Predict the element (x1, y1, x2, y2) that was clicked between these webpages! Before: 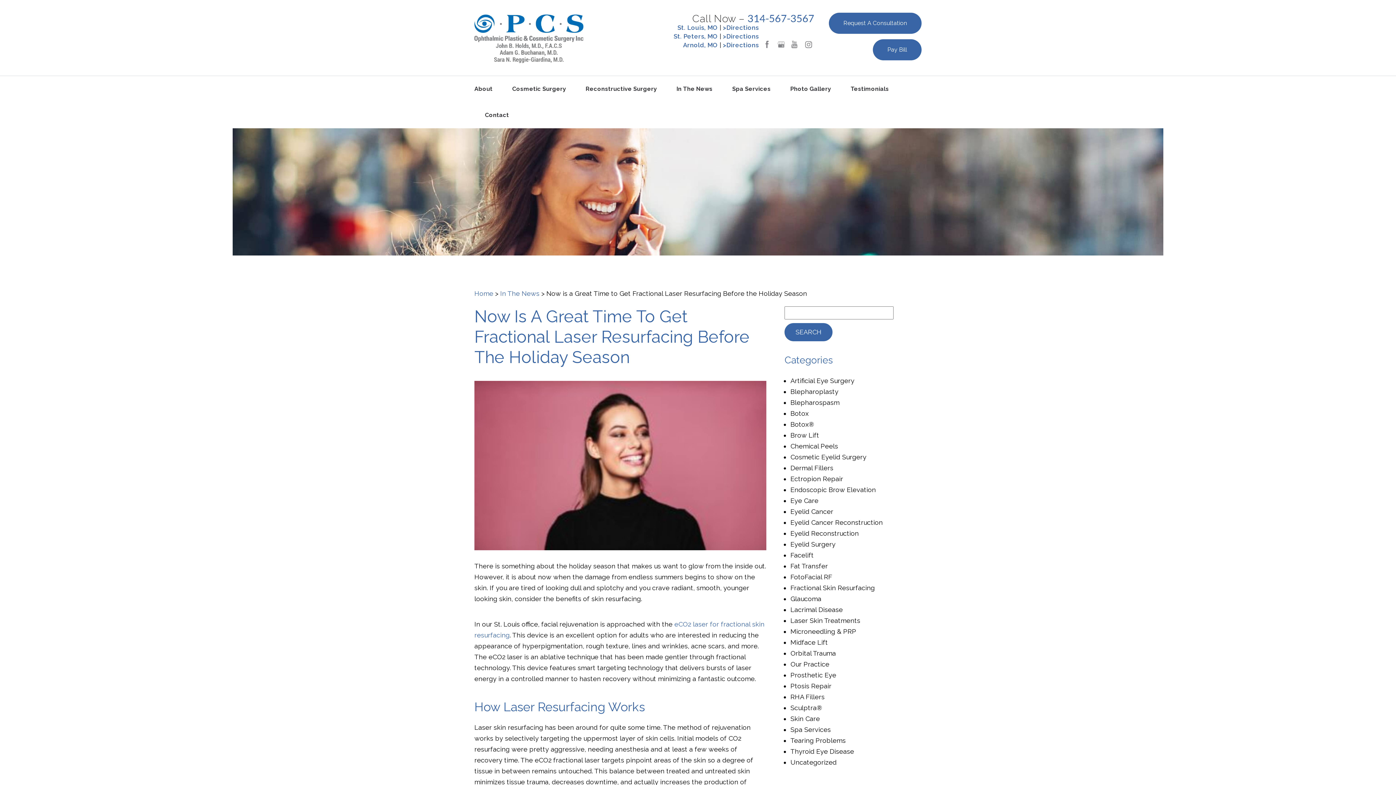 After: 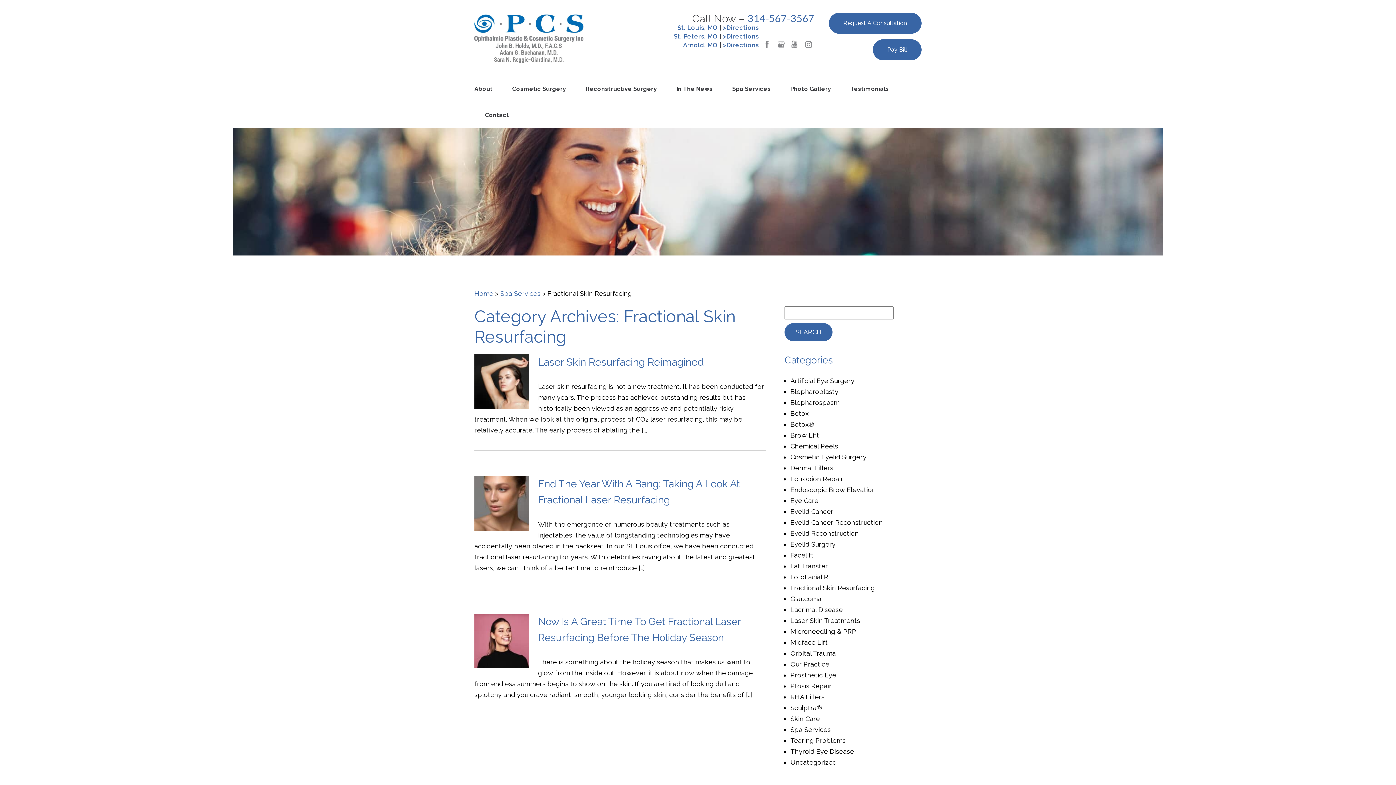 Action: label: Fractional Skin Resurfacing bbox: (790, 584, 875, 592)